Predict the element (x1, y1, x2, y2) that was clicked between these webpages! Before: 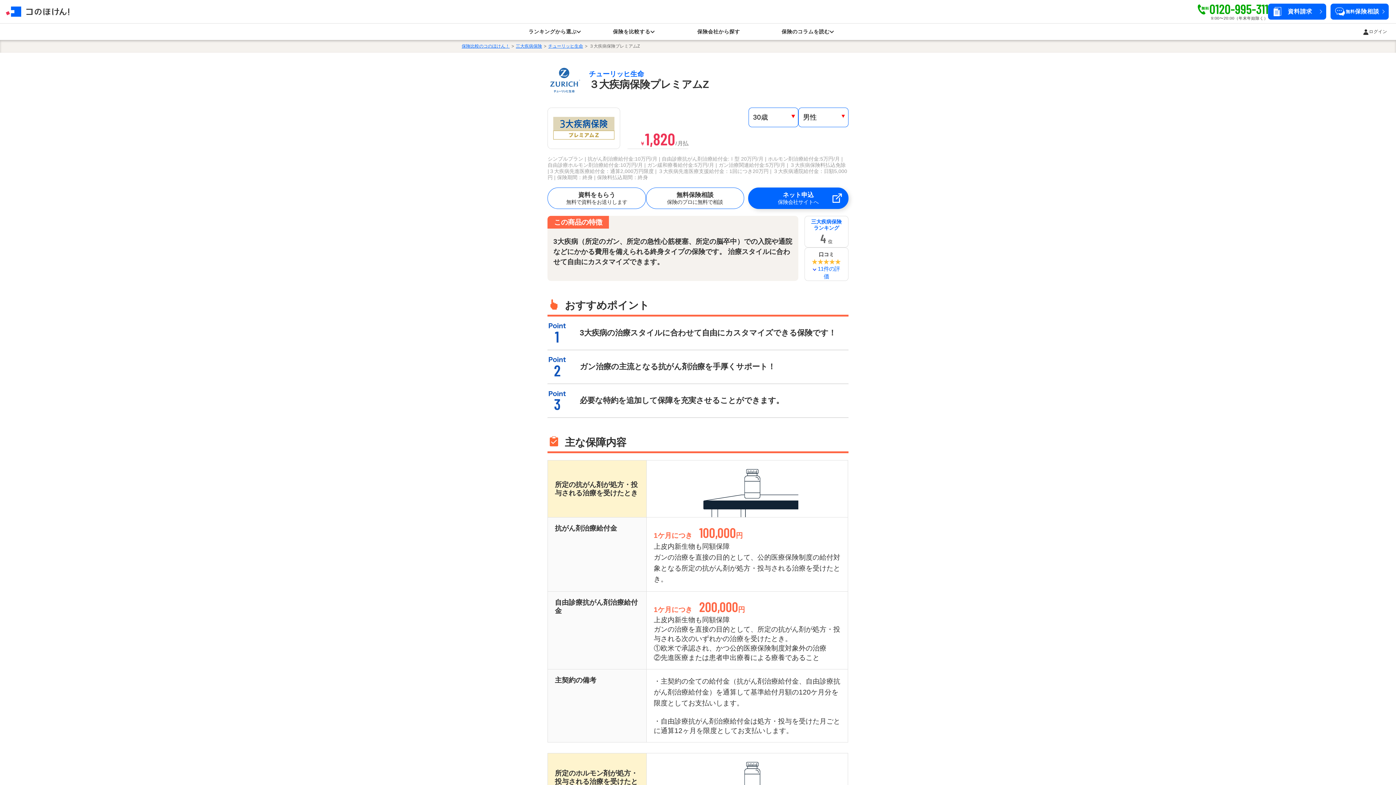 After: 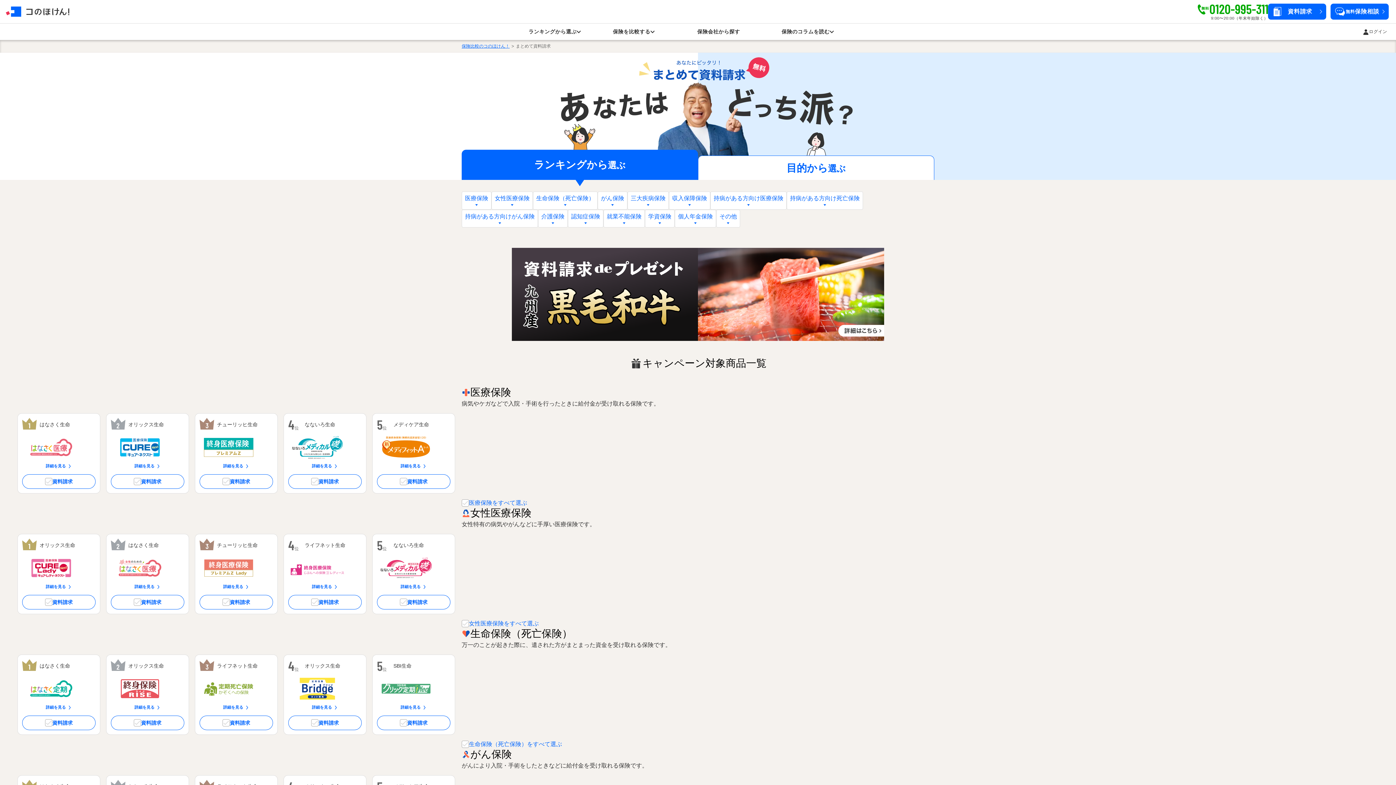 Action: label: 資料請求 bbox: (1268, 3, 1326, 19)